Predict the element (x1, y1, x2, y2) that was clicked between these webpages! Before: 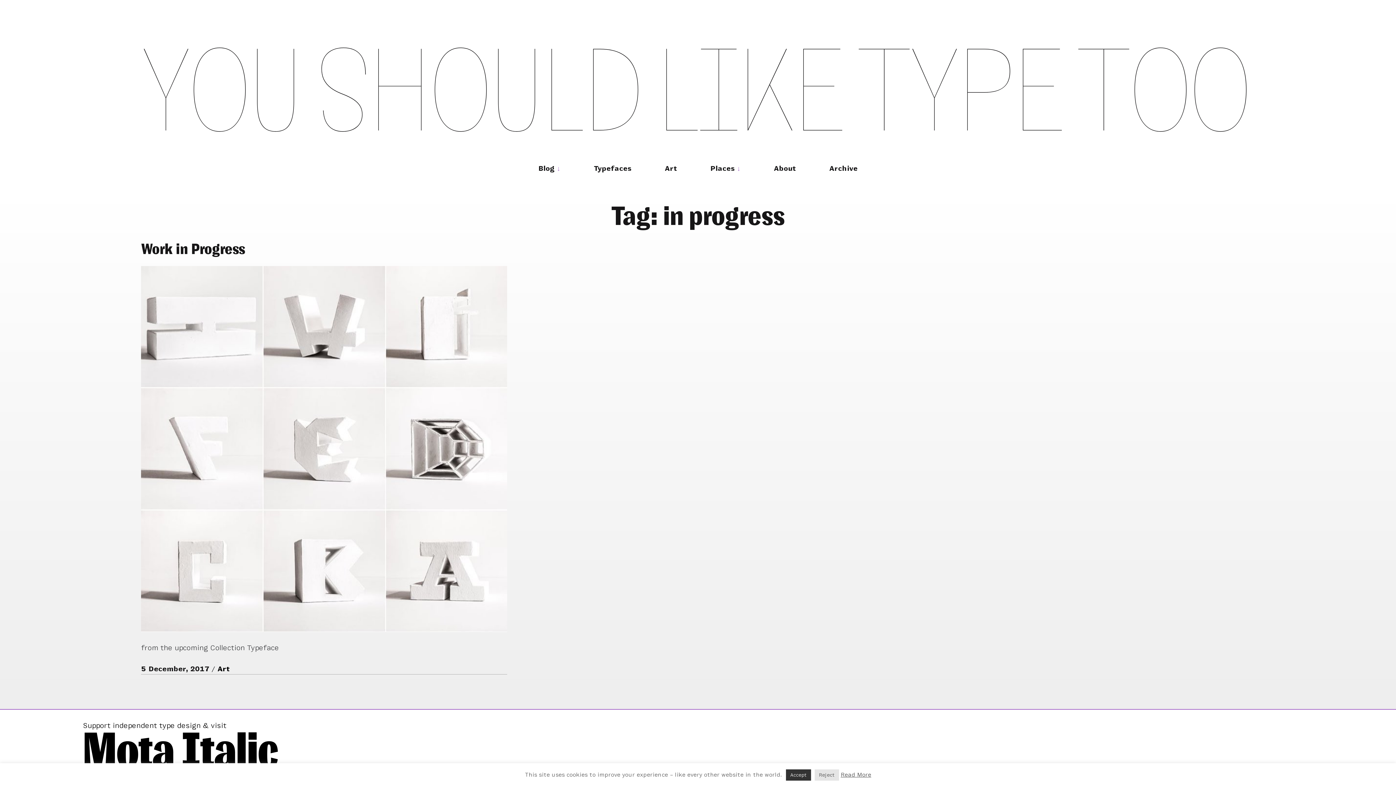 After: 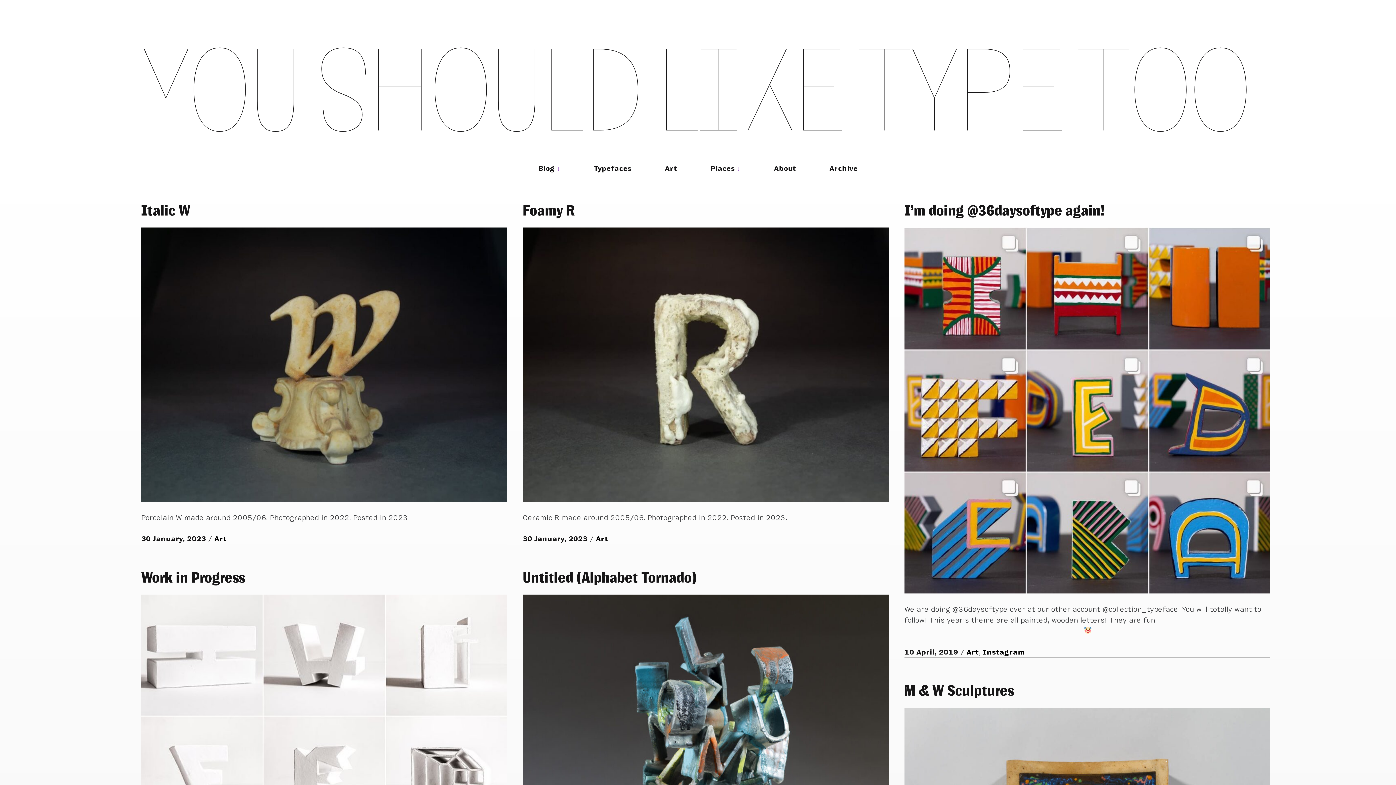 Action: label: Art bbox: (217, 665, 229, 673)